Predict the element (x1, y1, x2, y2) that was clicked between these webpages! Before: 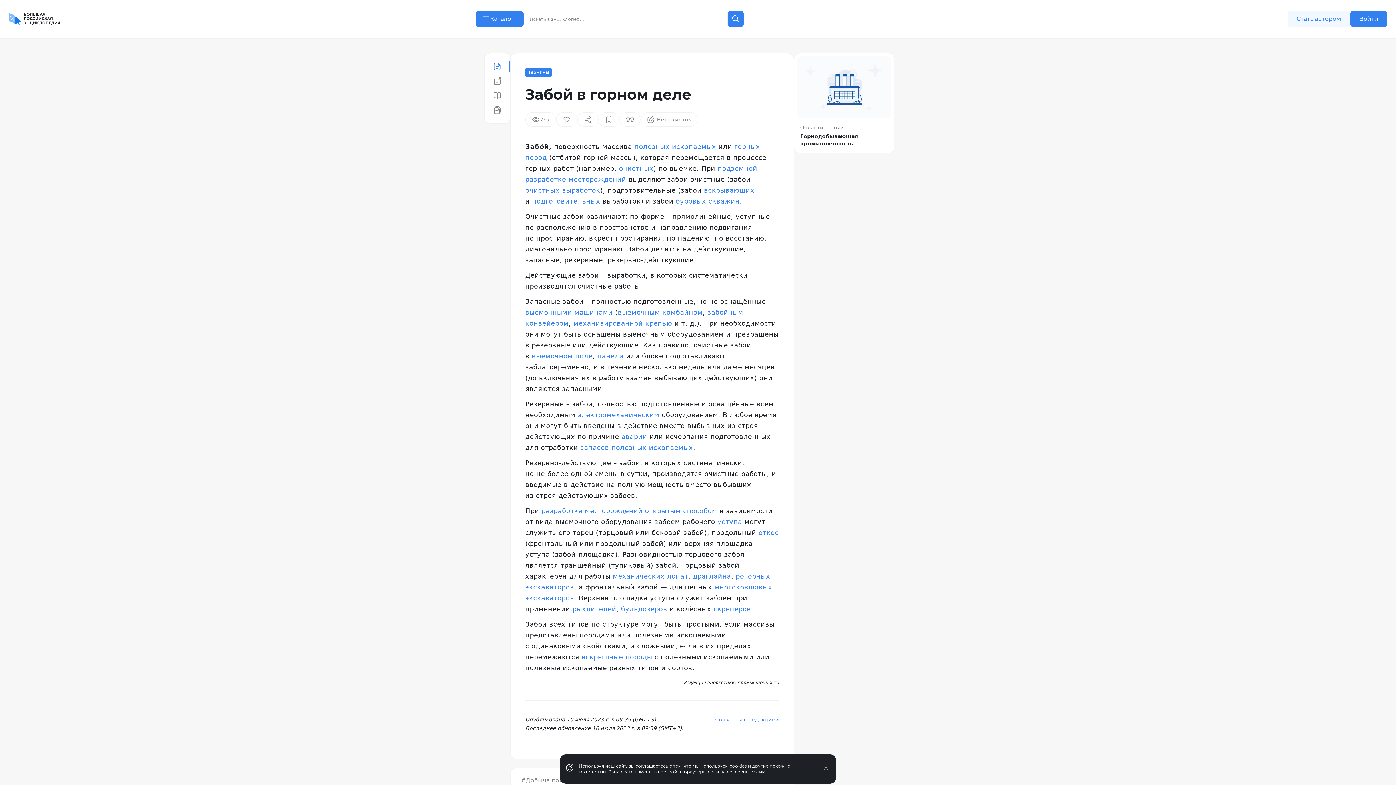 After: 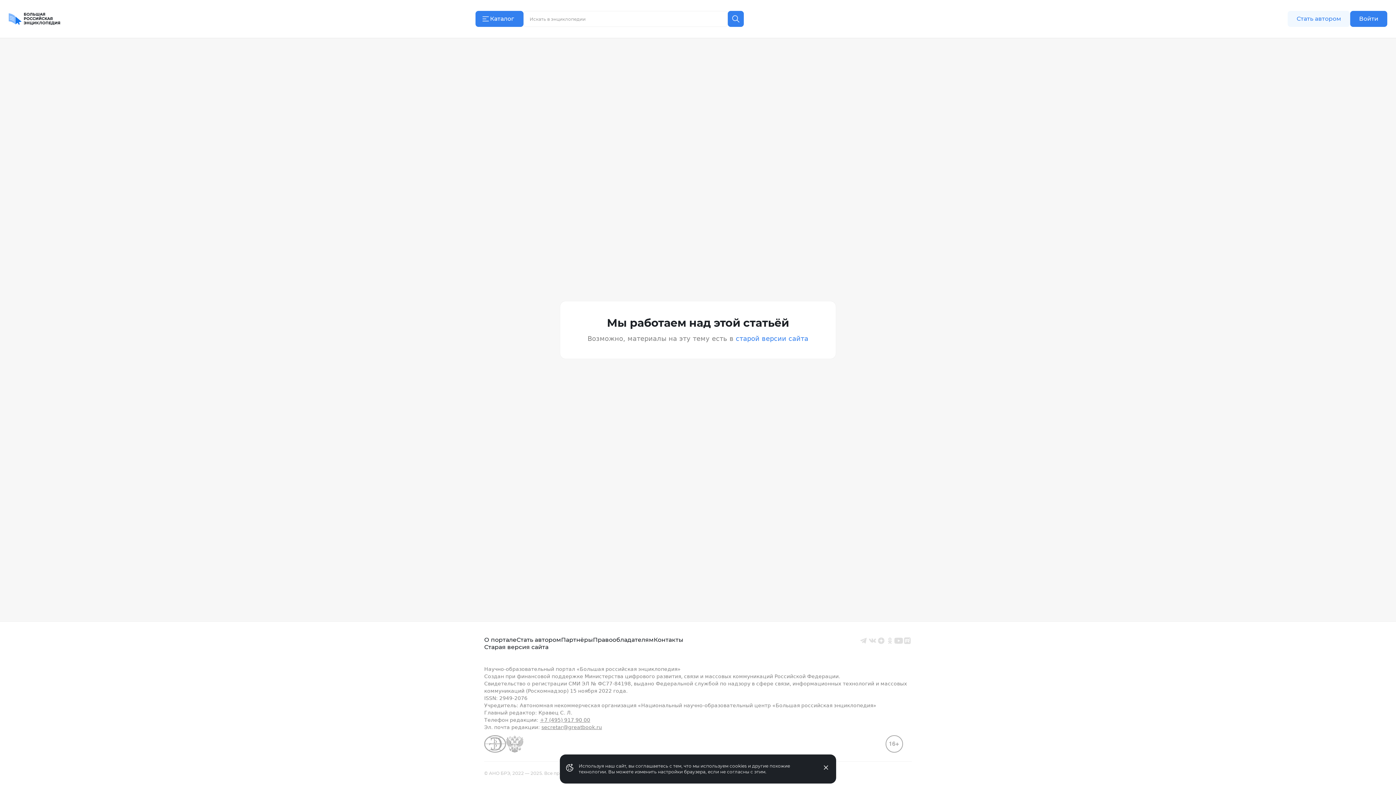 Action: bbox: (717, 518, 742, 525) label: уступа